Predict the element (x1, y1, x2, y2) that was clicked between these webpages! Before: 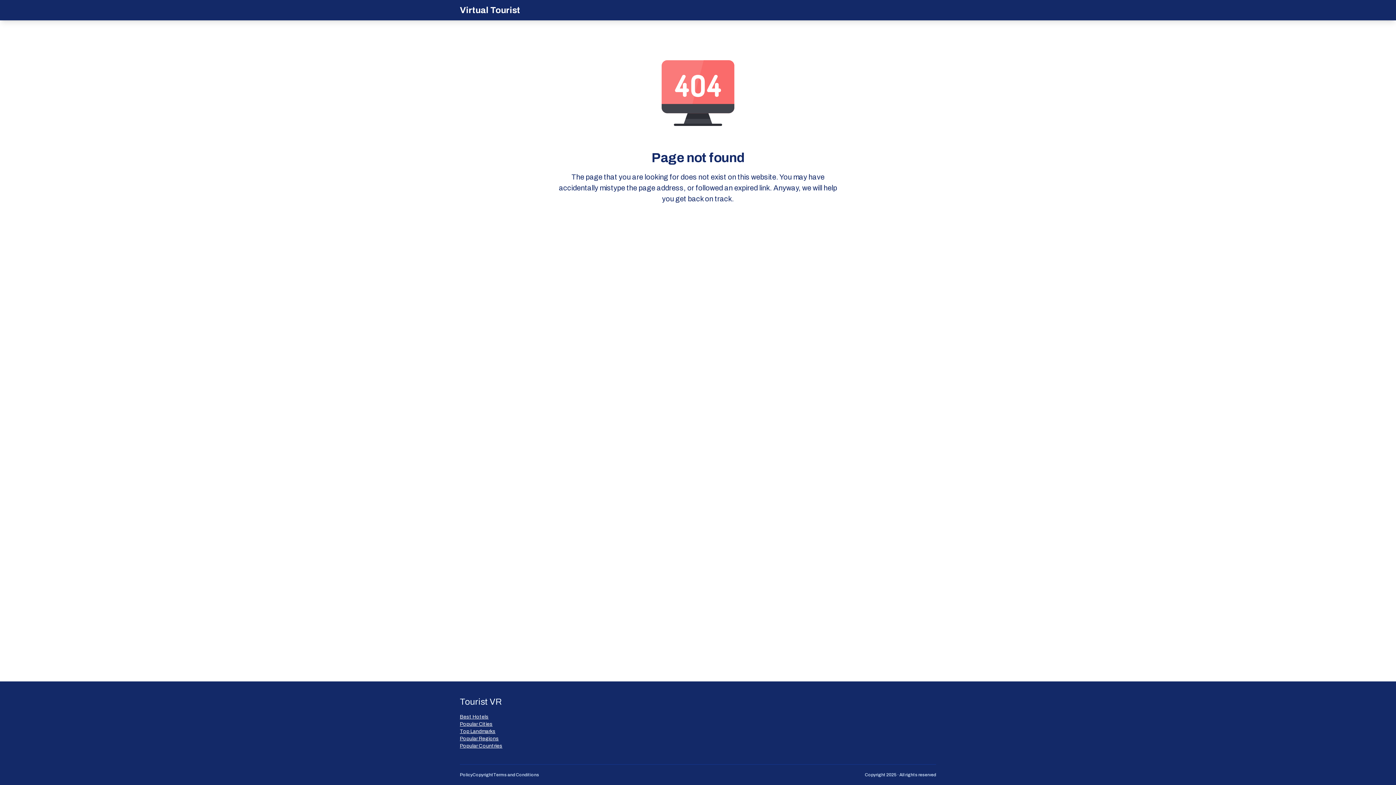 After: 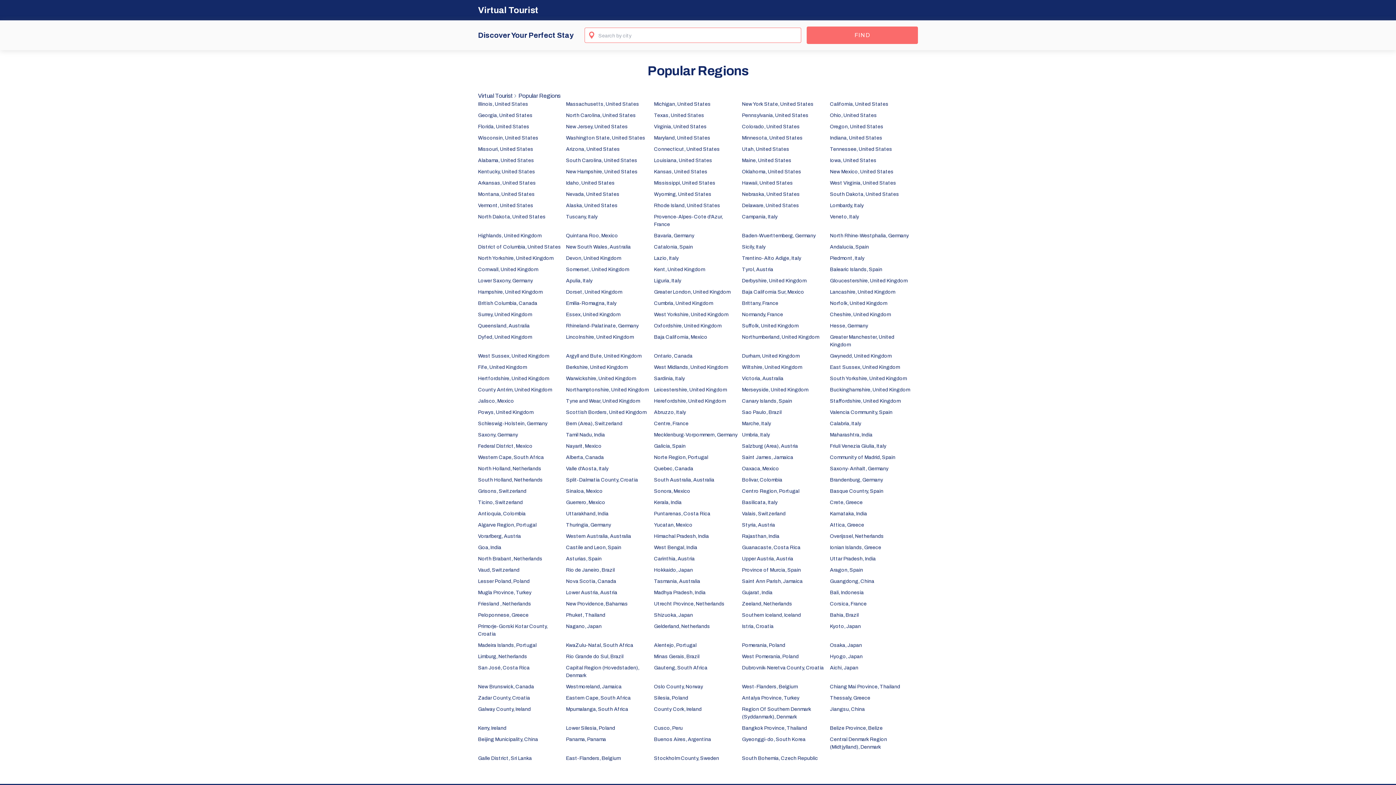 Action: label: Popular Regions bbox: (460, 735, 502, 742)